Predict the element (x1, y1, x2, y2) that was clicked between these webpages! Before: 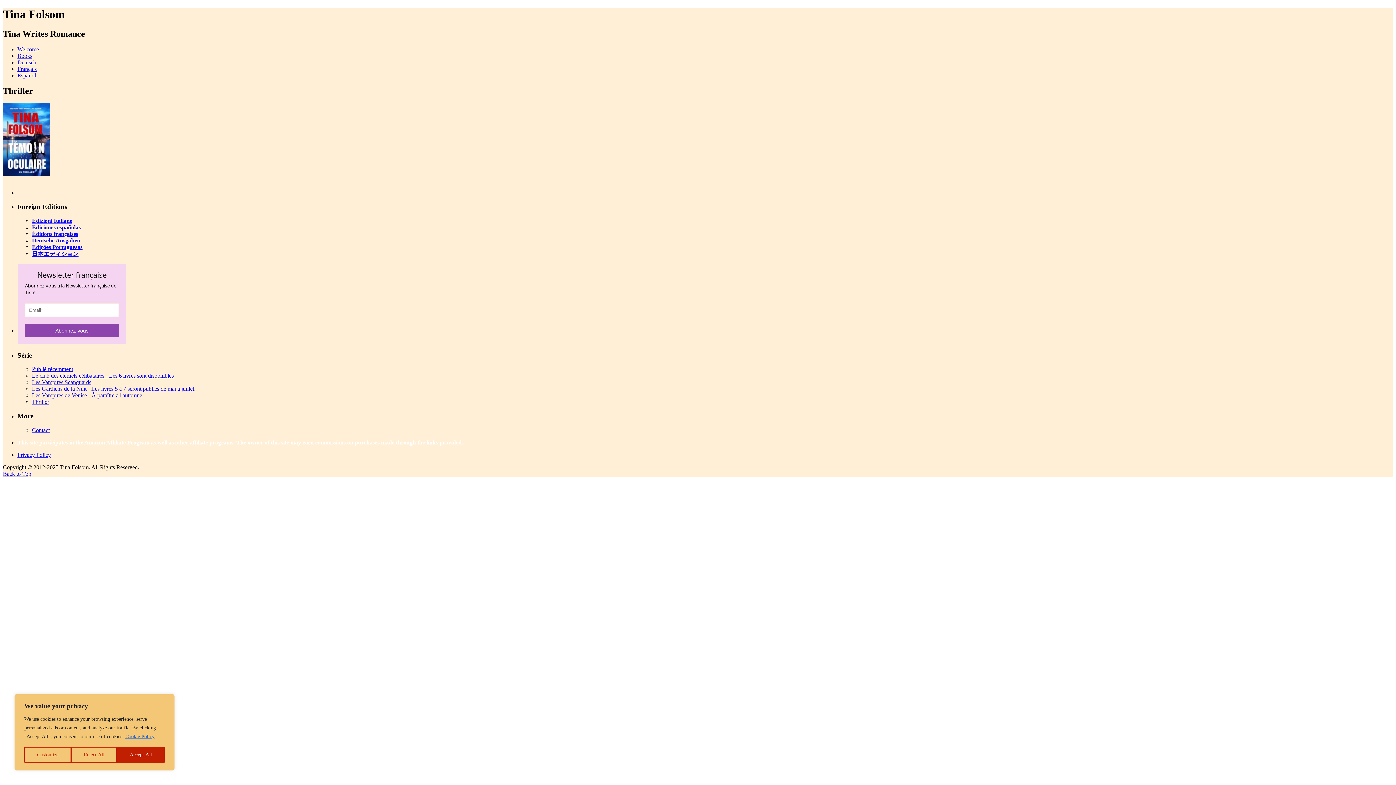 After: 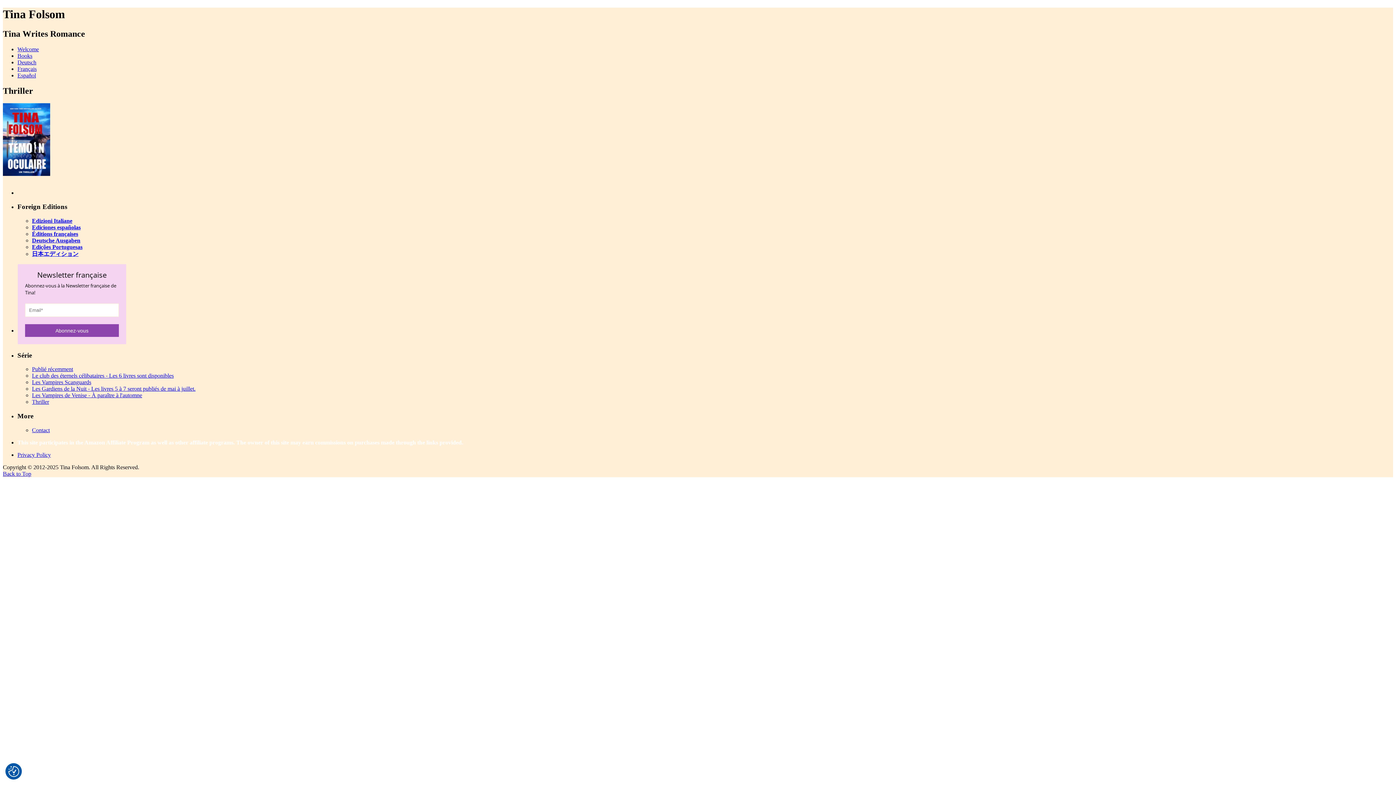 Action: bbox: (117, 747, 164, 763) label: Accept All